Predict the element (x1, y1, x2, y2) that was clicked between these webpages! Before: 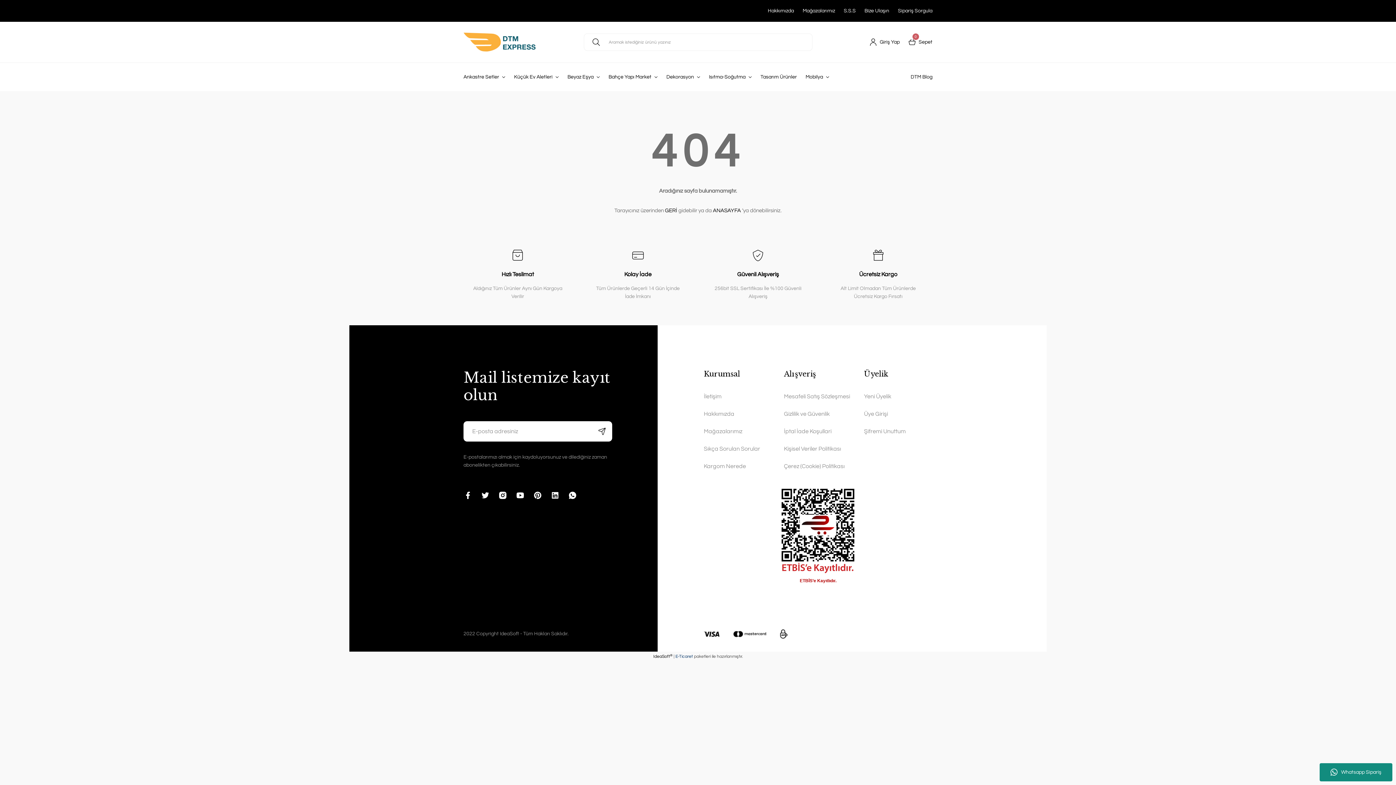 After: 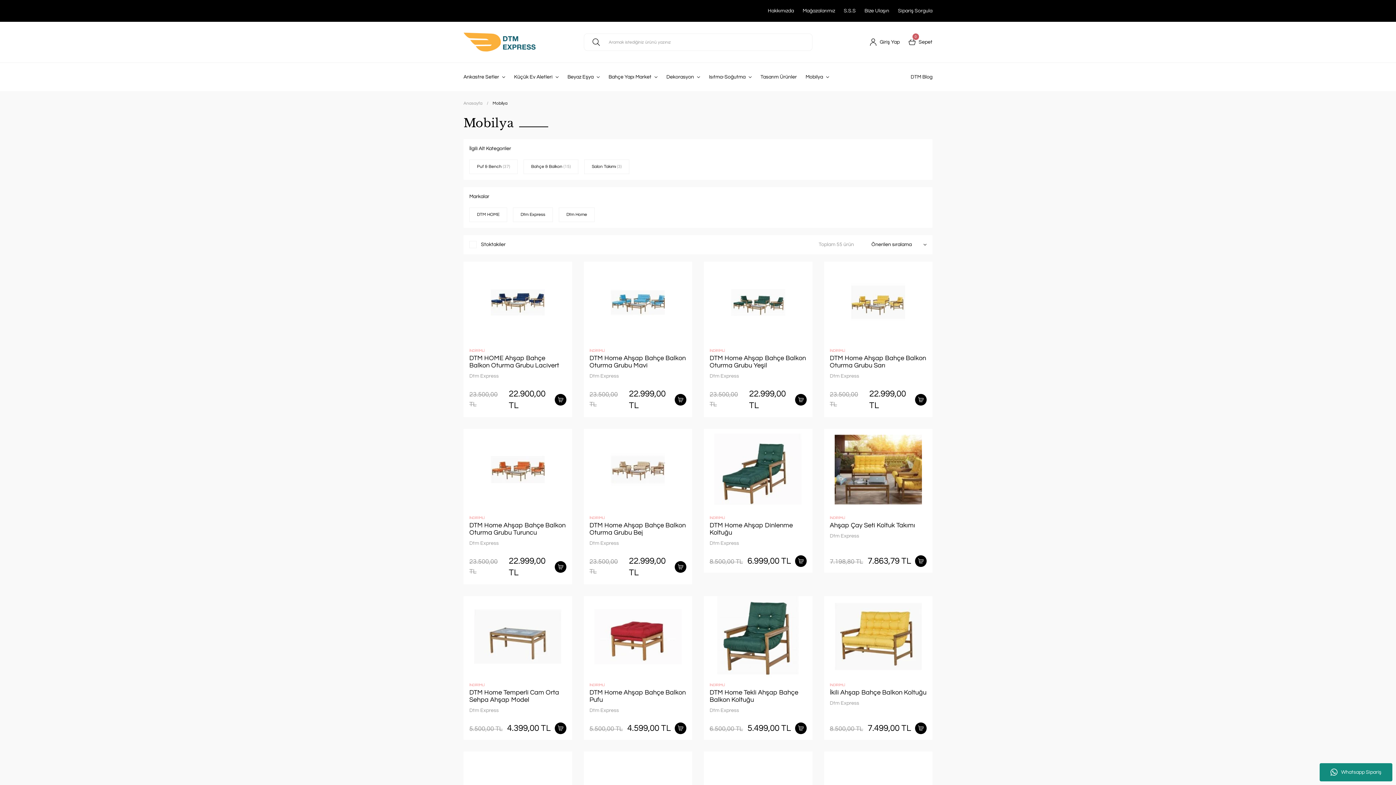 Action: bbox: (801, 62, 833, 91) label: Mobilya